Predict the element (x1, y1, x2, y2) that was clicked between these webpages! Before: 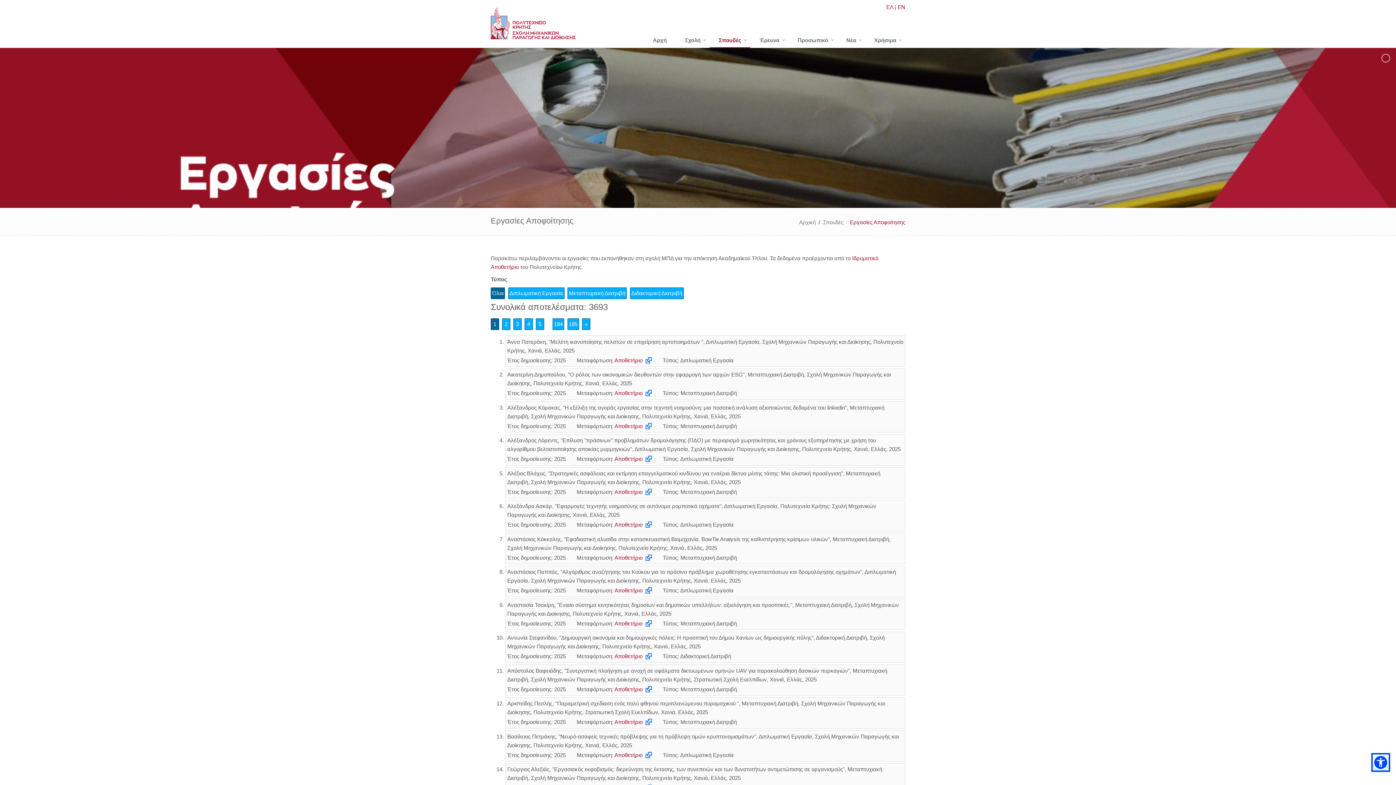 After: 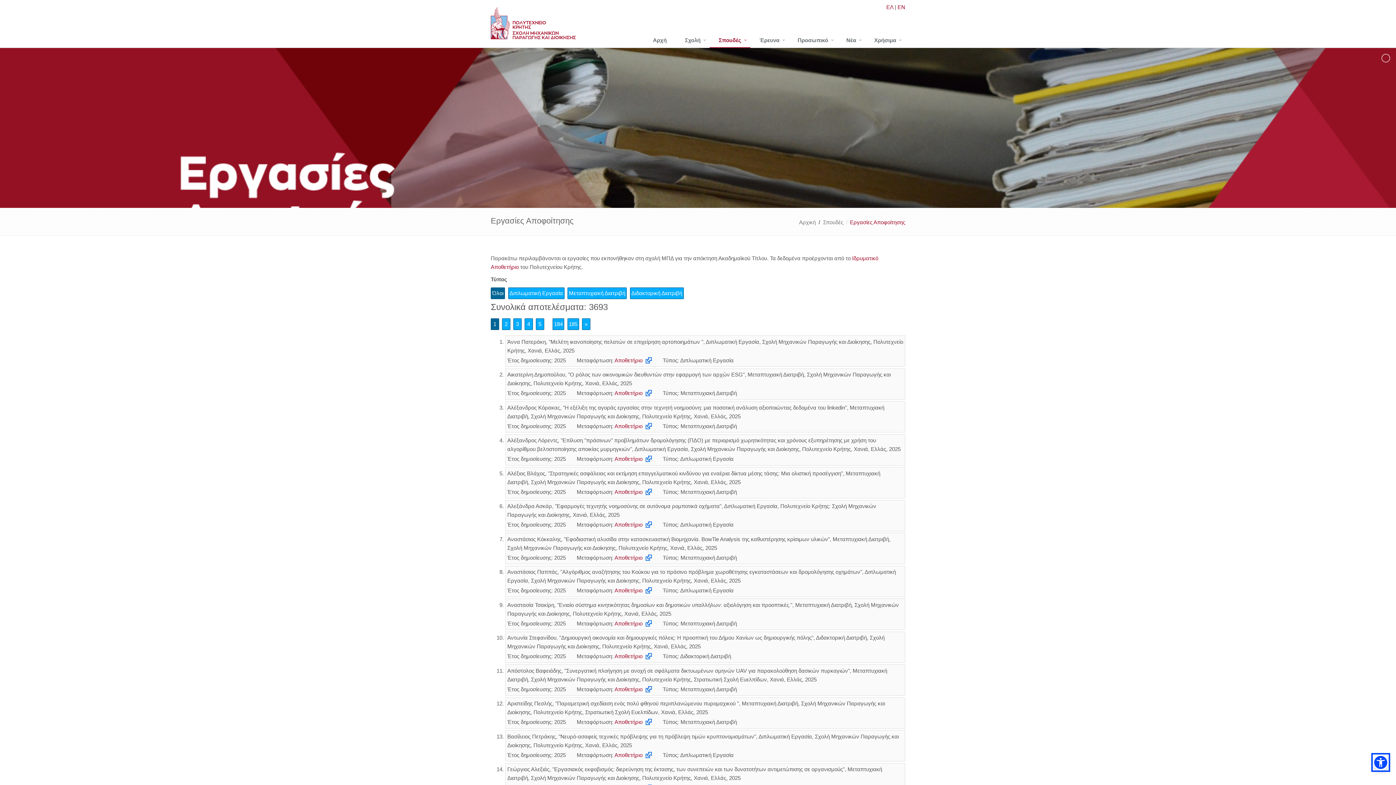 Action: bbox: (491, 318, 498, 329) label: 1